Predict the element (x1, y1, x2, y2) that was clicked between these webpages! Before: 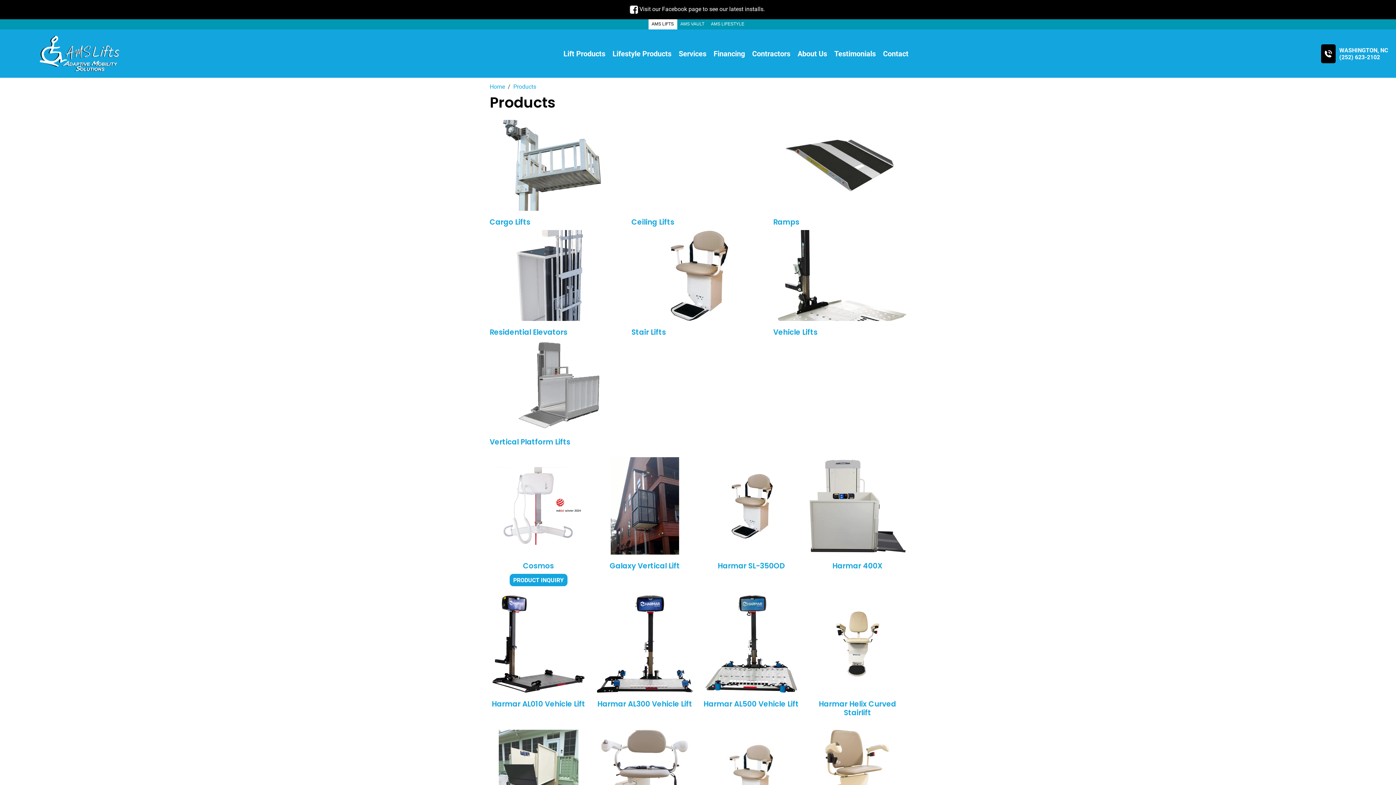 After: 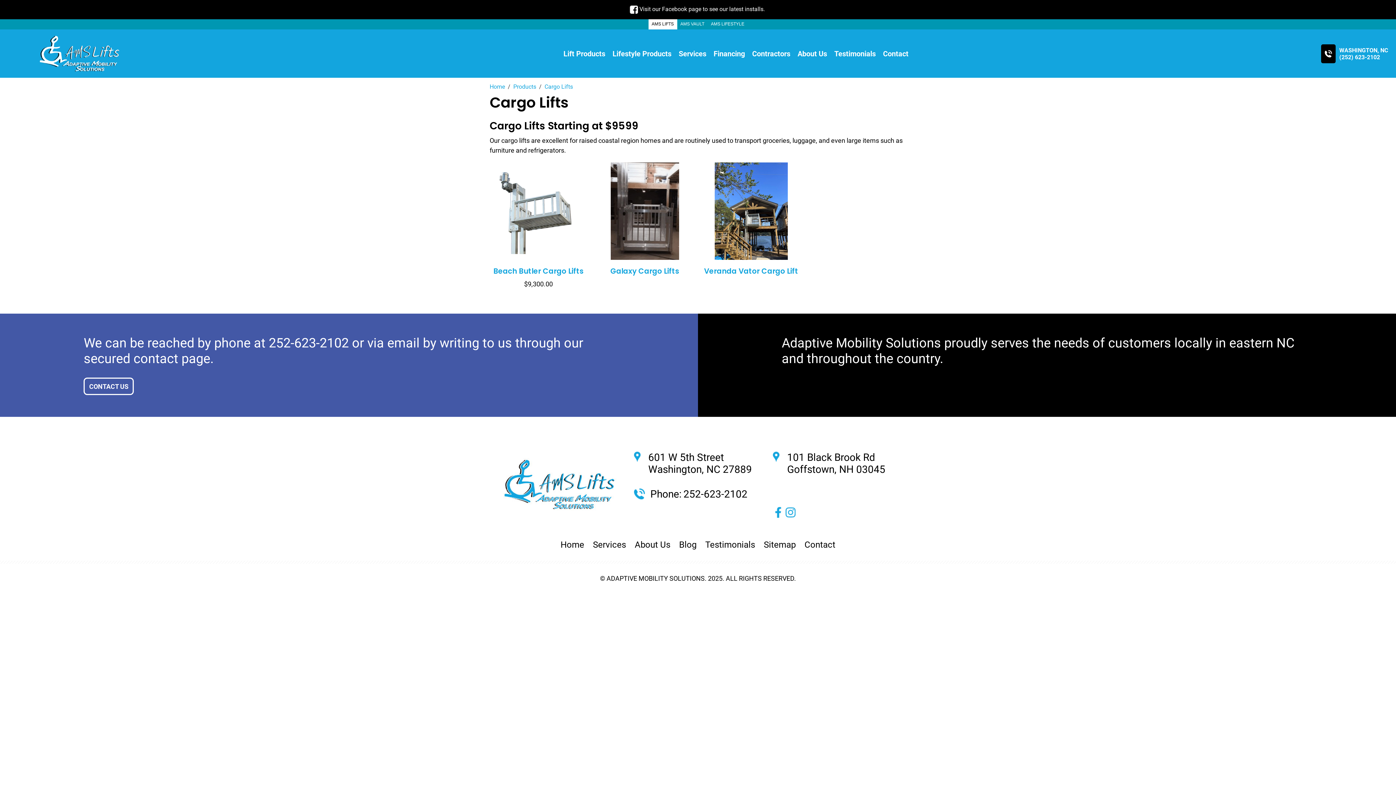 Action: bbox: (489, 120, 622, 211)